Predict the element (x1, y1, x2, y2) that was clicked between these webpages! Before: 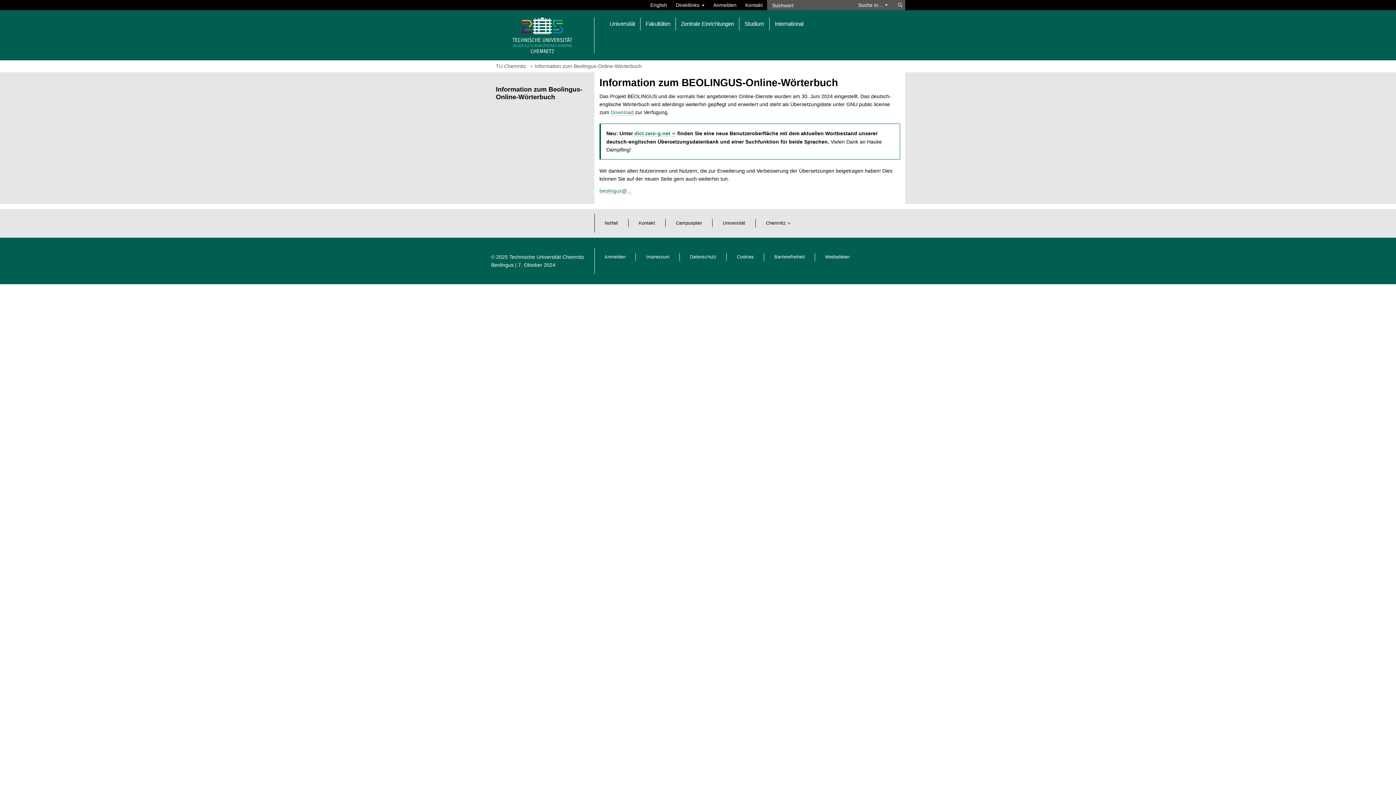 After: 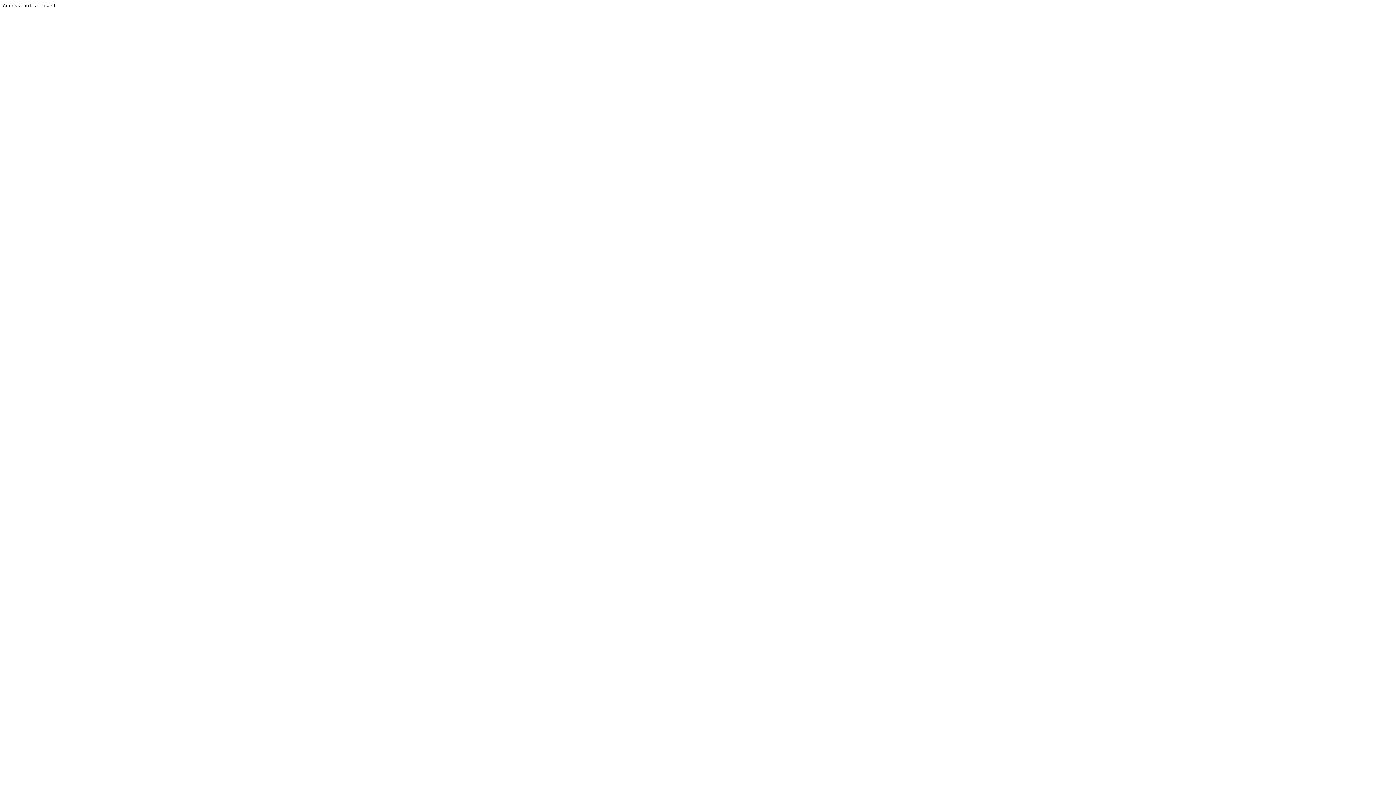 Action: bbox: (766, 220, 790, 225) label: Chemnitz